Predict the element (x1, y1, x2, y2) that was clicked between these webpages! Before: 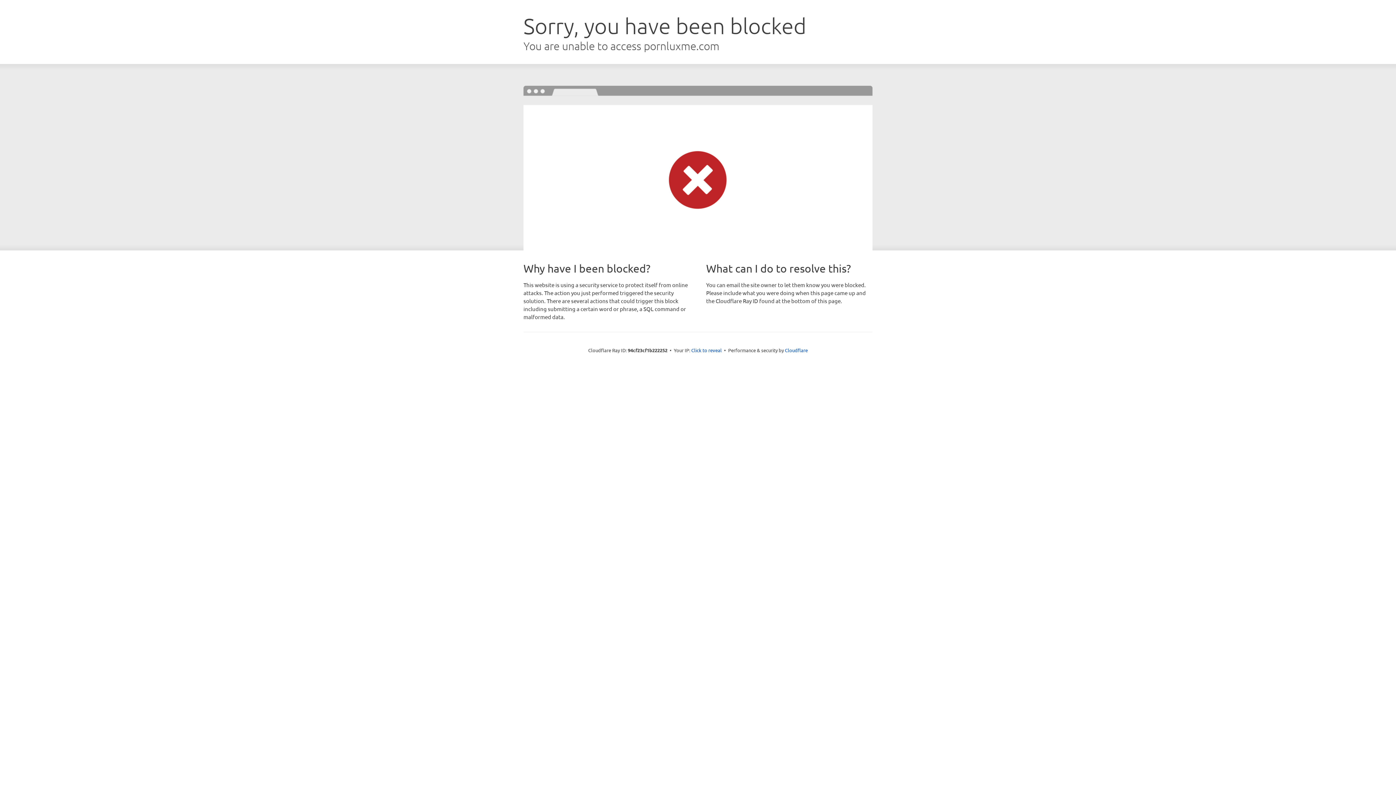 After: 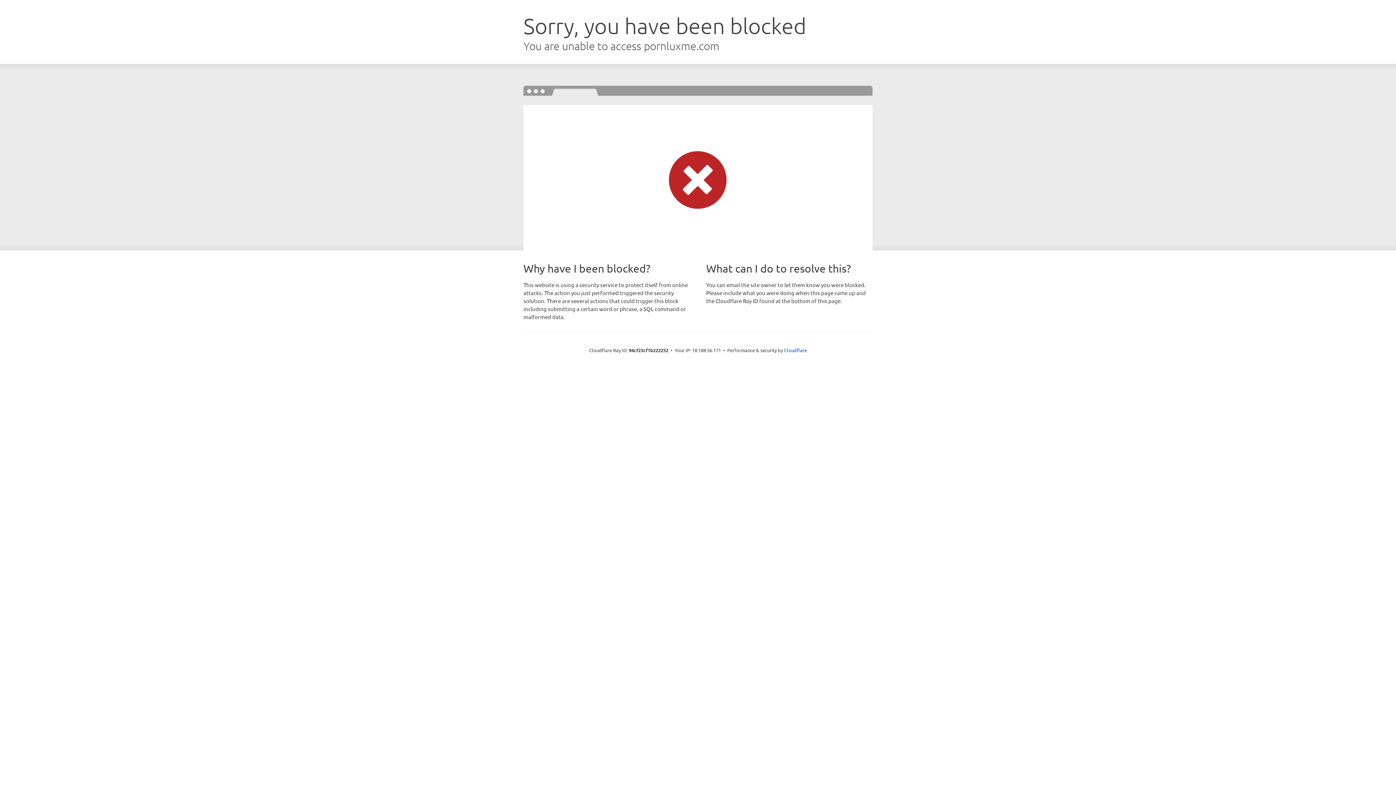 Action: bbox: (691, 346, 722, 353) label: Click to reveal